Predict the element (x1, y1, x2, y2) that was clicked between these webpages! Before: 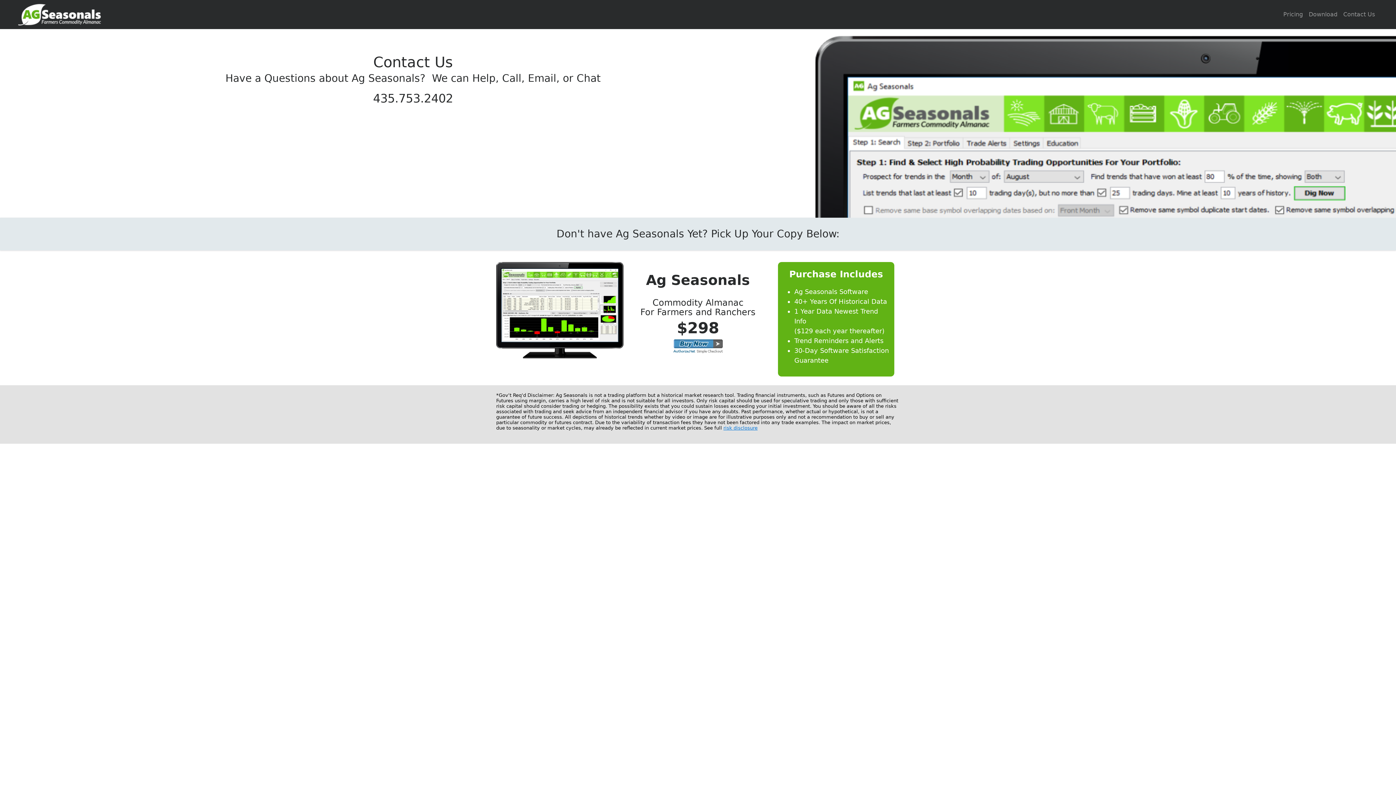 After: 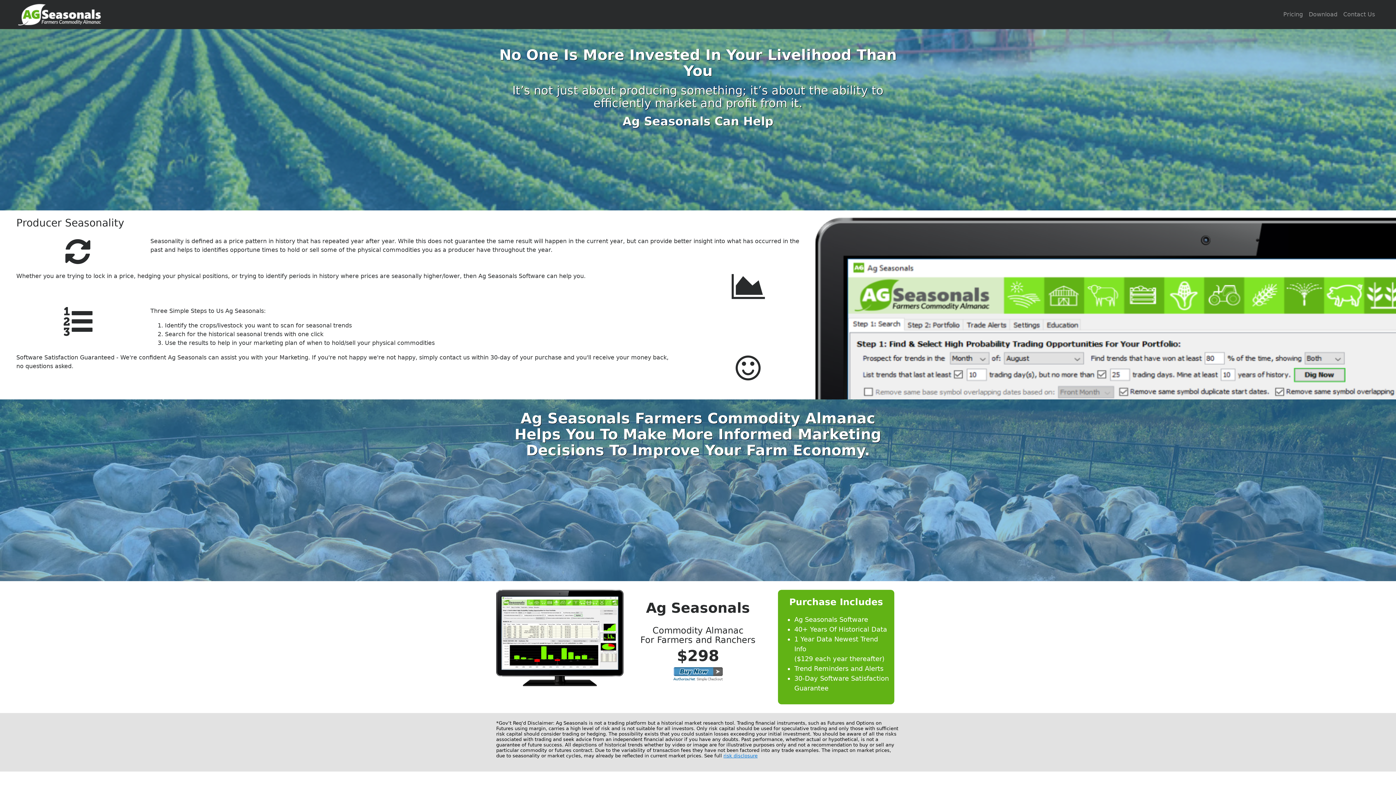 Action: bbox: (1280, 7, 1306, 21) label: Pricing